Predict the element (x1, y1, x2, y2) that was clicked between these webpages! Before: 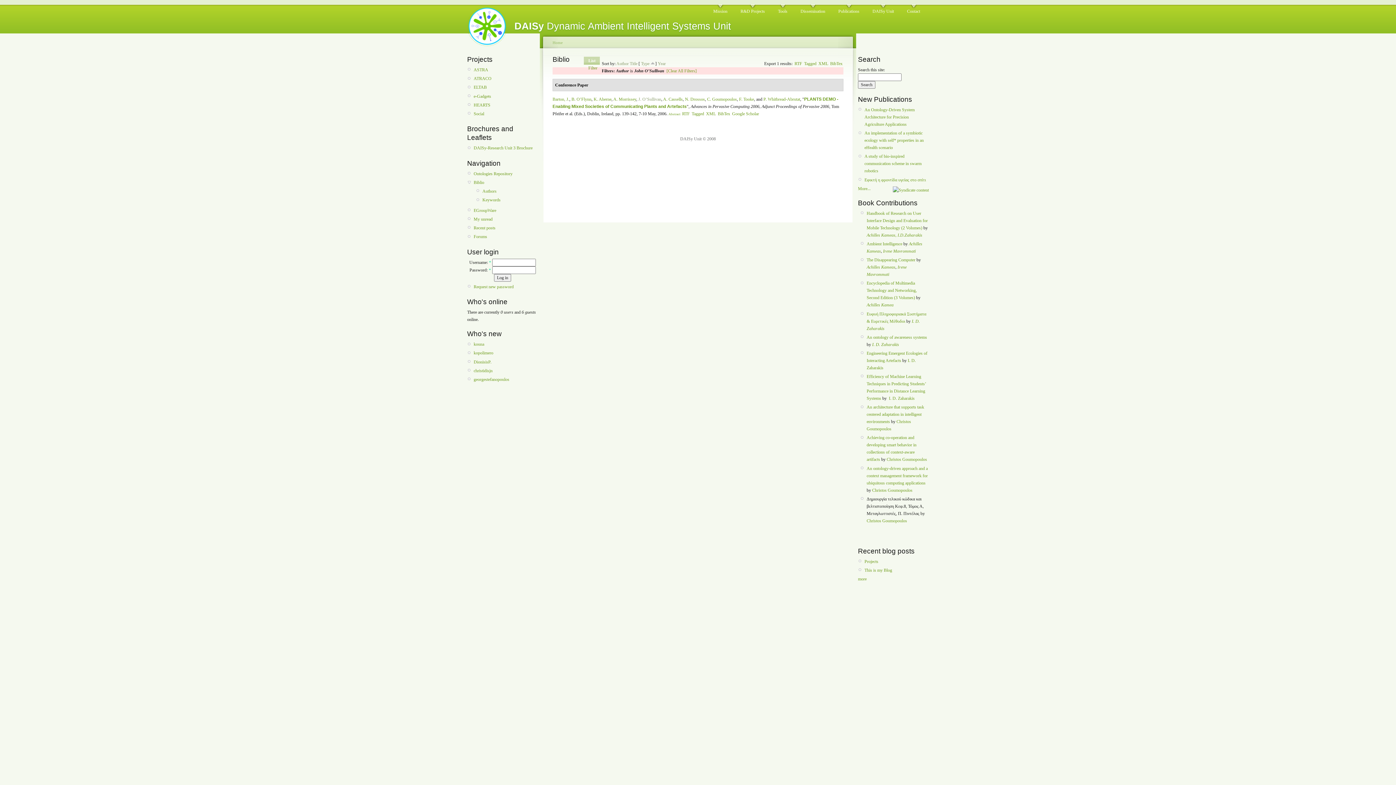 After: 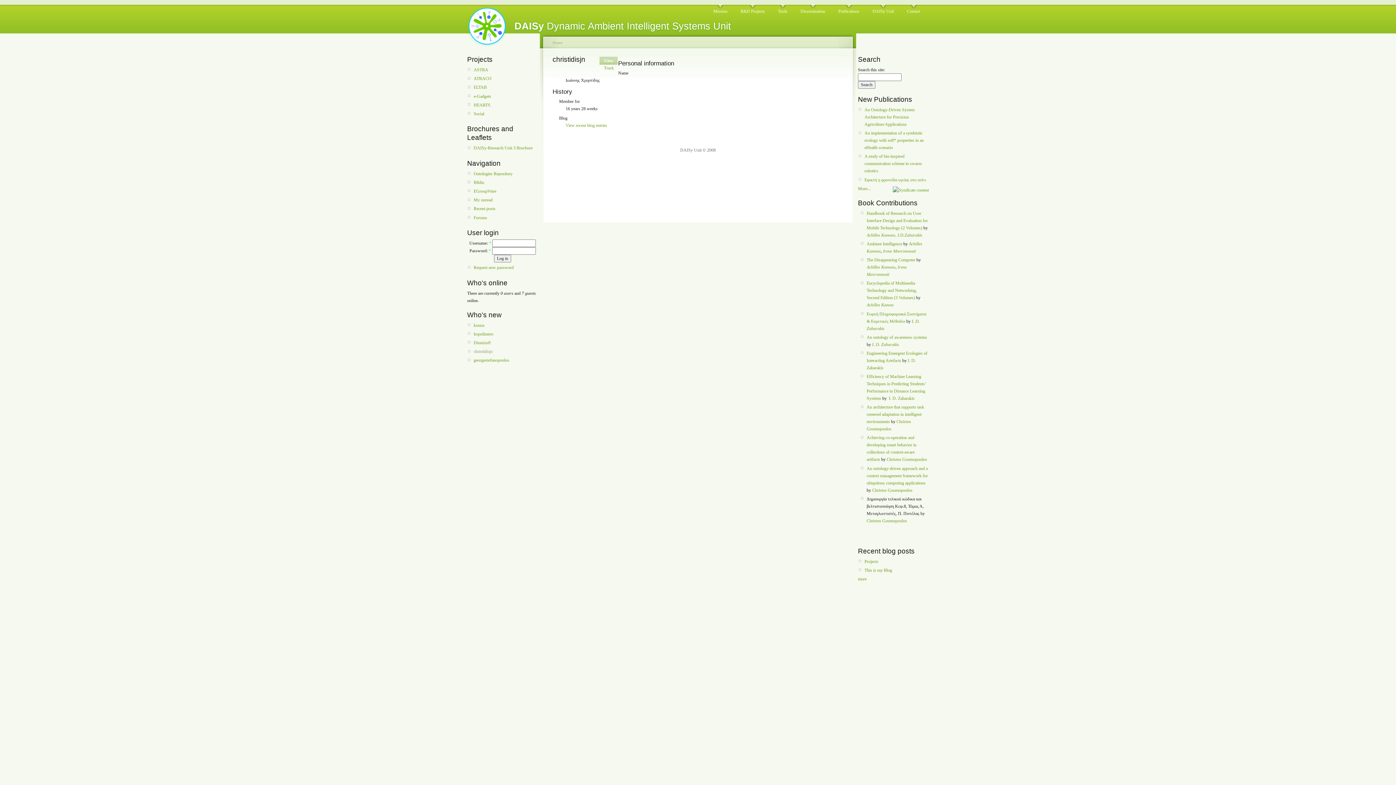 Action: label: christidisjn bbox: (473, 368, 492, 373)